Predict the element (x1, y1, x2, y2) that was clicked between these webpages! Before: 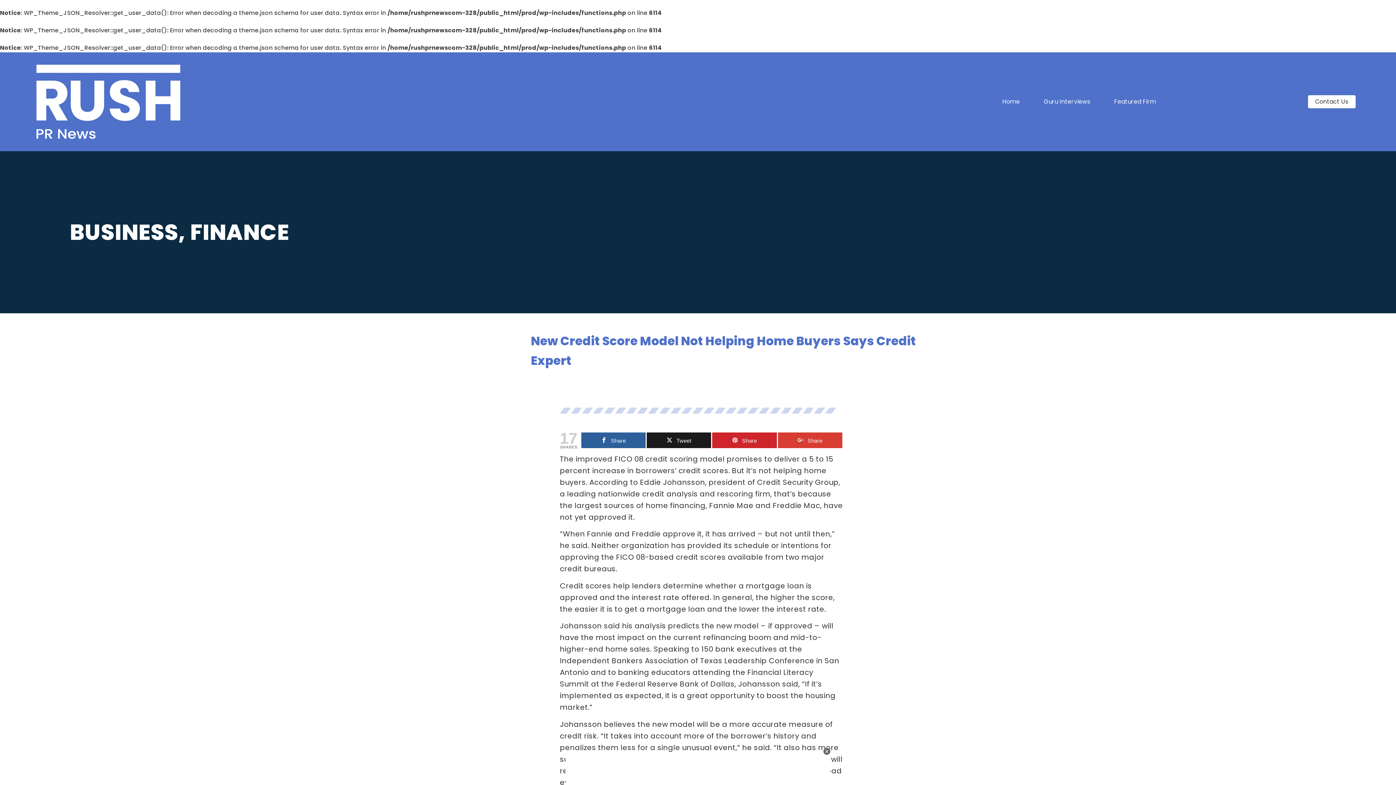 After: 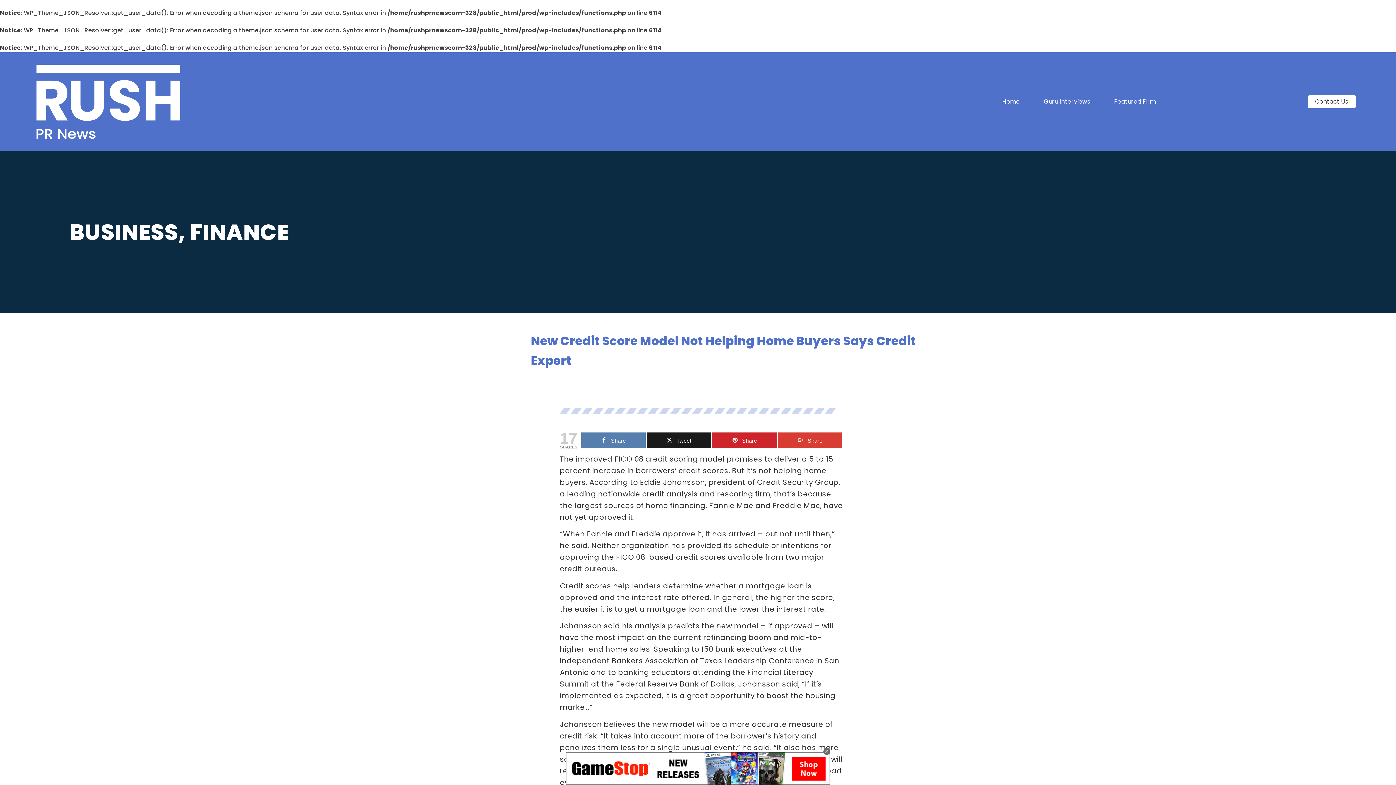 Action: label: Share bbox: (581, 432, 645, 448)